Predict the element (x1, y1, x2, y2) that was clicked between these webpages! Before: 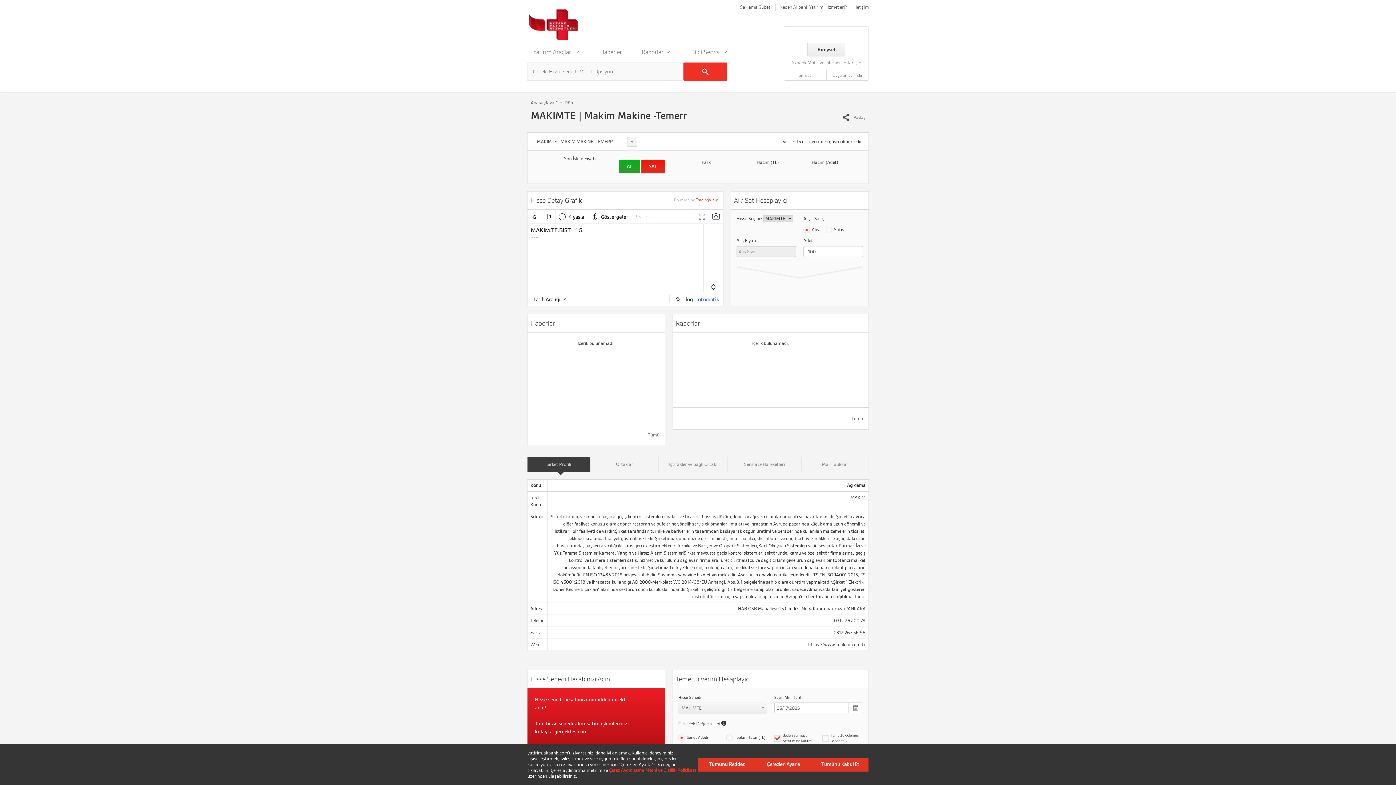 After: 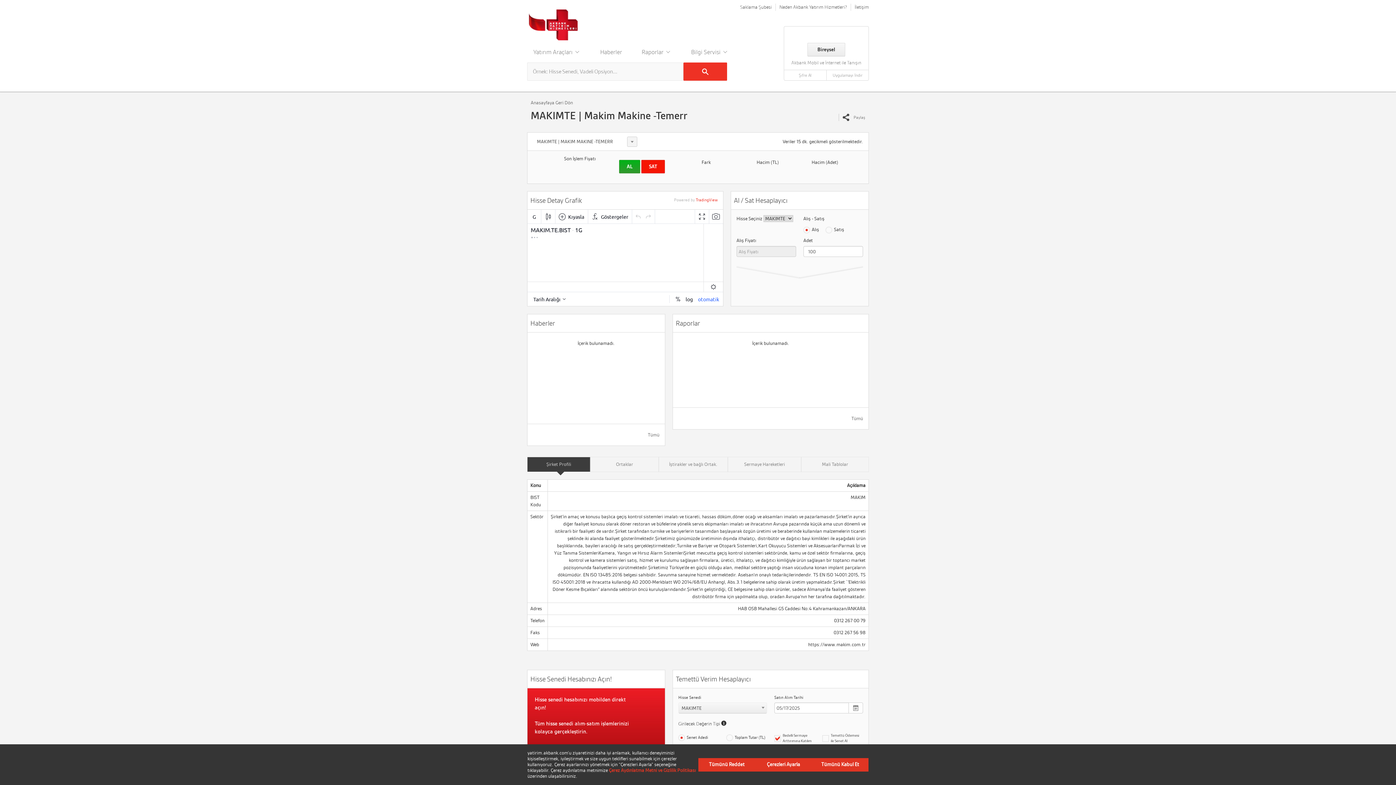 Action: label: SAT bbox: (641, 160, 665, 173)